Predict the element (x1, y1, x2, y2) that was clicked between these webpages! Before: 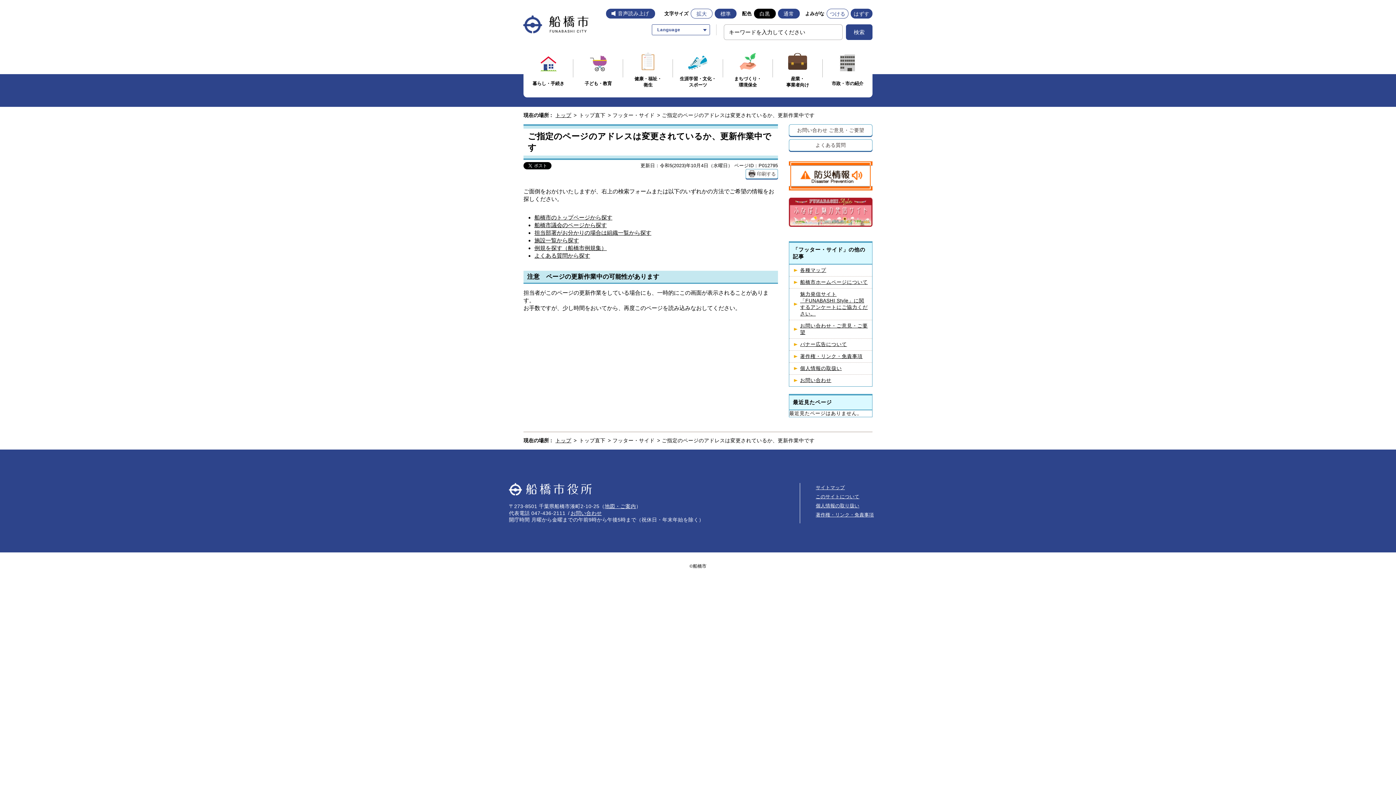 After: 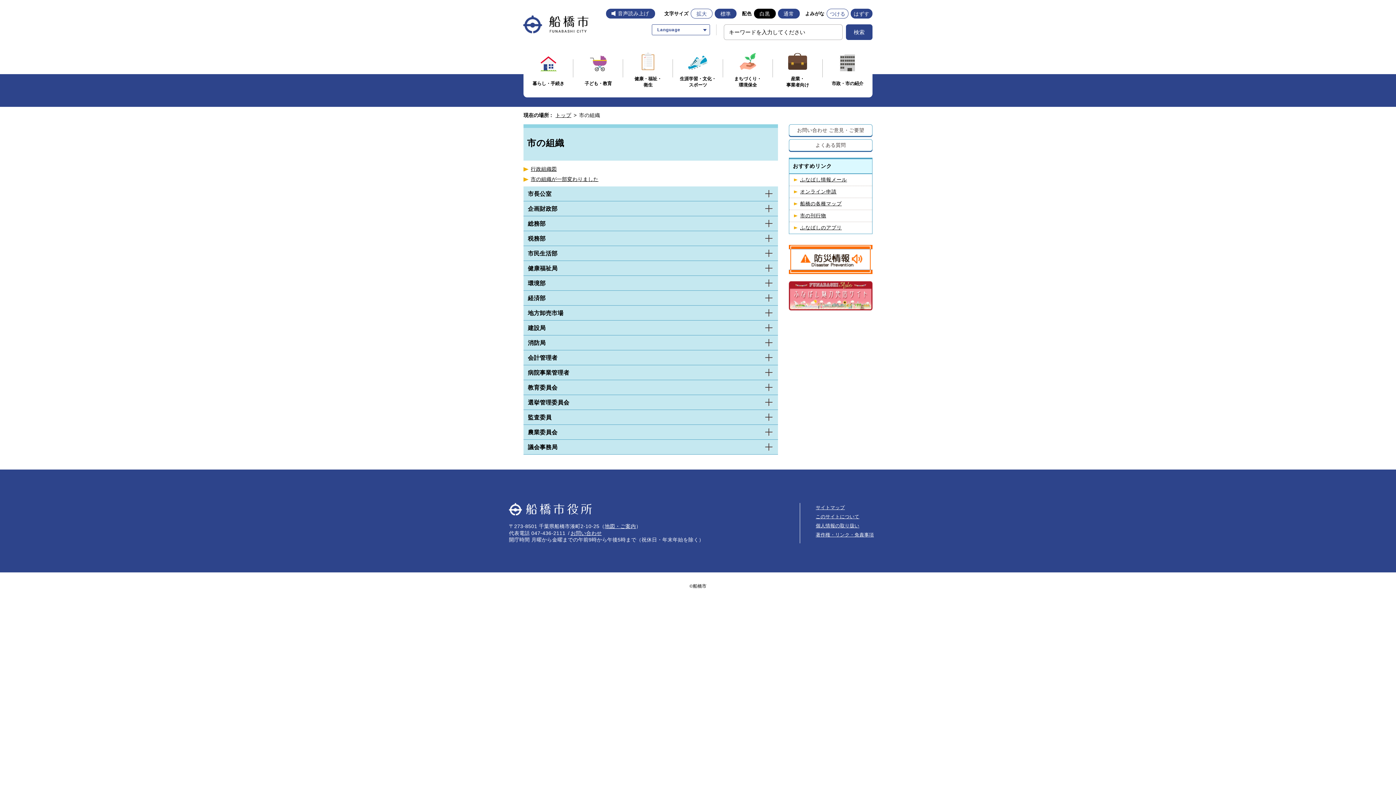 Action: bbox: (534, 229, 651, 235) label: 担当部署がお分かりの場合は組織一覧から探す